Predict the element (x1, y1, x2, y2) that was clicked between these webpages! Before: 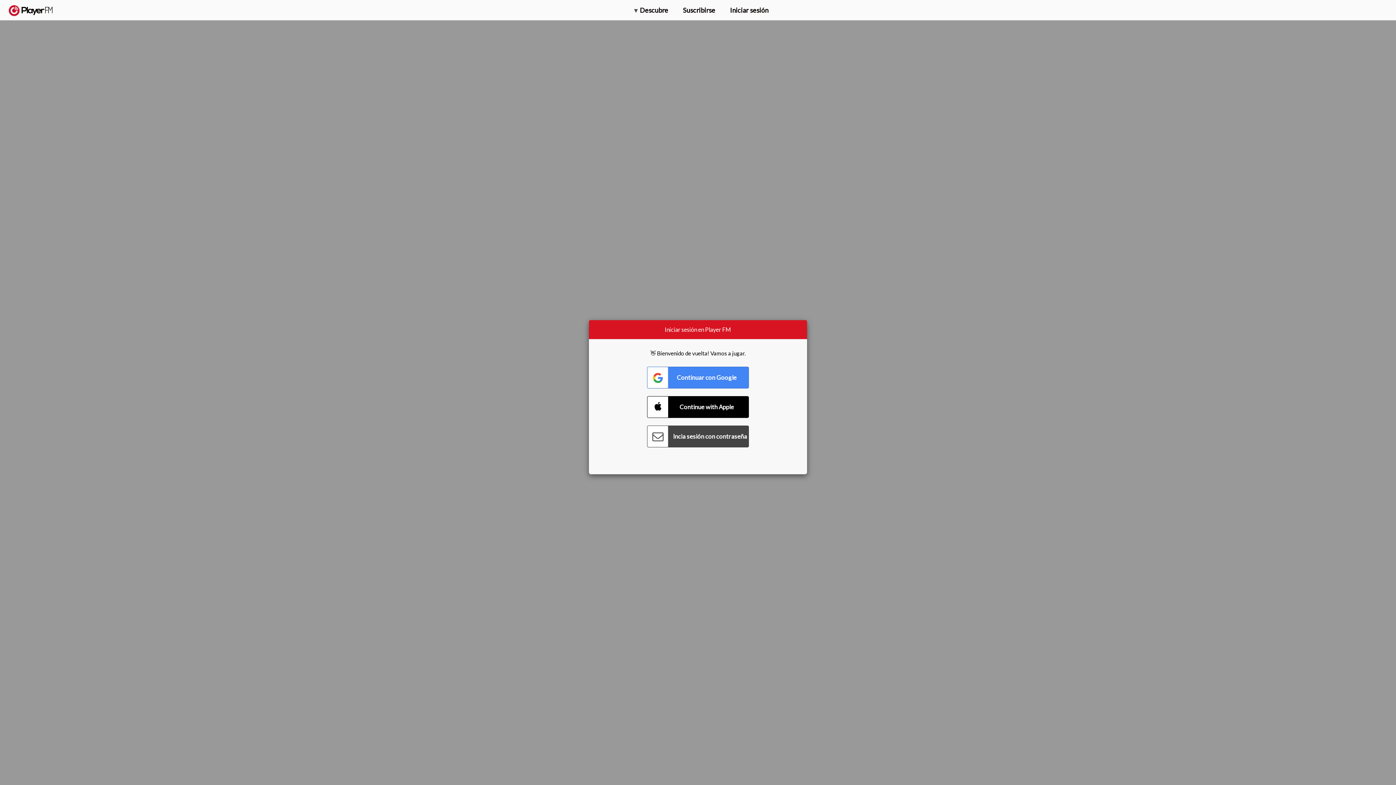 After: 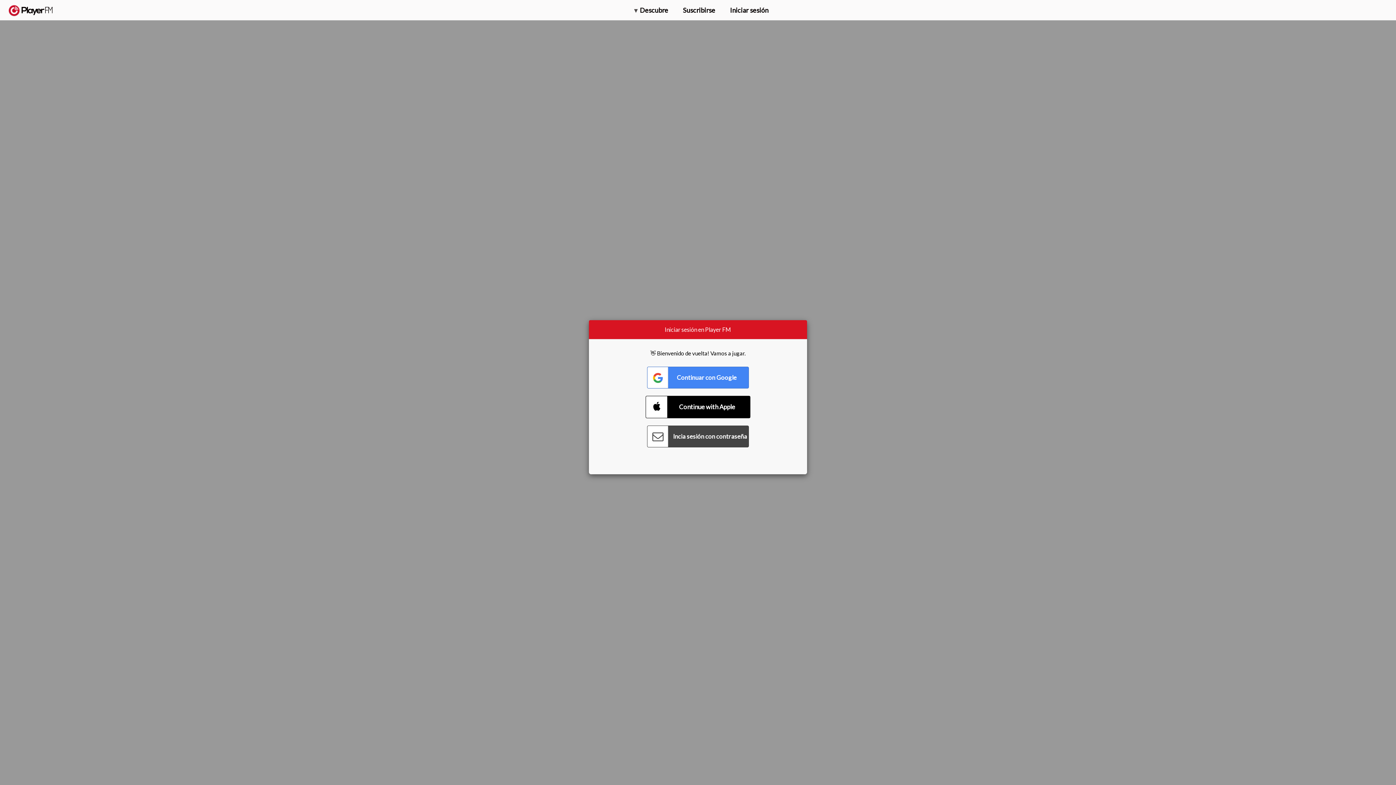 Action: label: Connect with Apple bbox: (647, 396, 749, 418)